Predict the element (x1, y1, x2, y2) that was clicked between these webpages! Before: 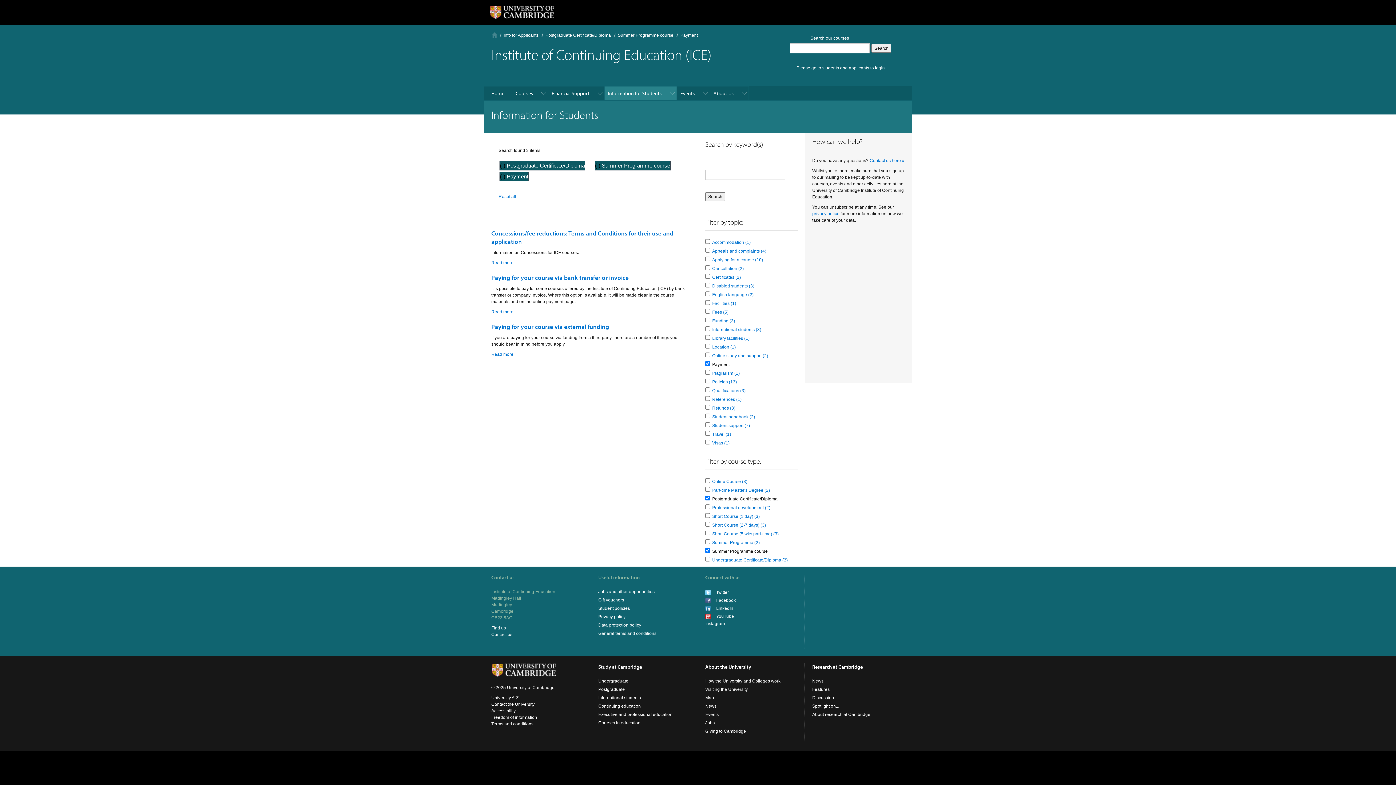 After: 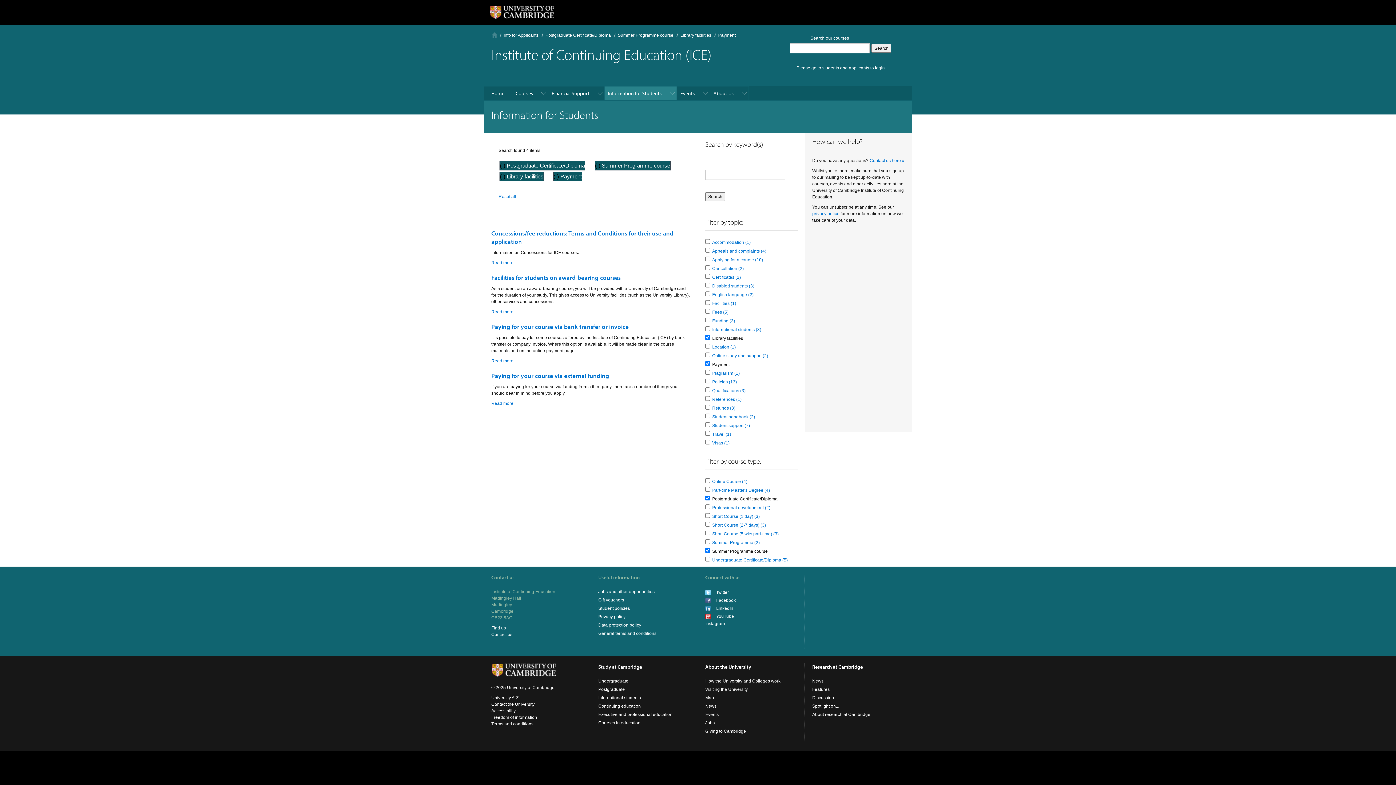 Action: bbox: (712, 336, 749, 341) label: Library facilities (1)
Apply Library facilities filter